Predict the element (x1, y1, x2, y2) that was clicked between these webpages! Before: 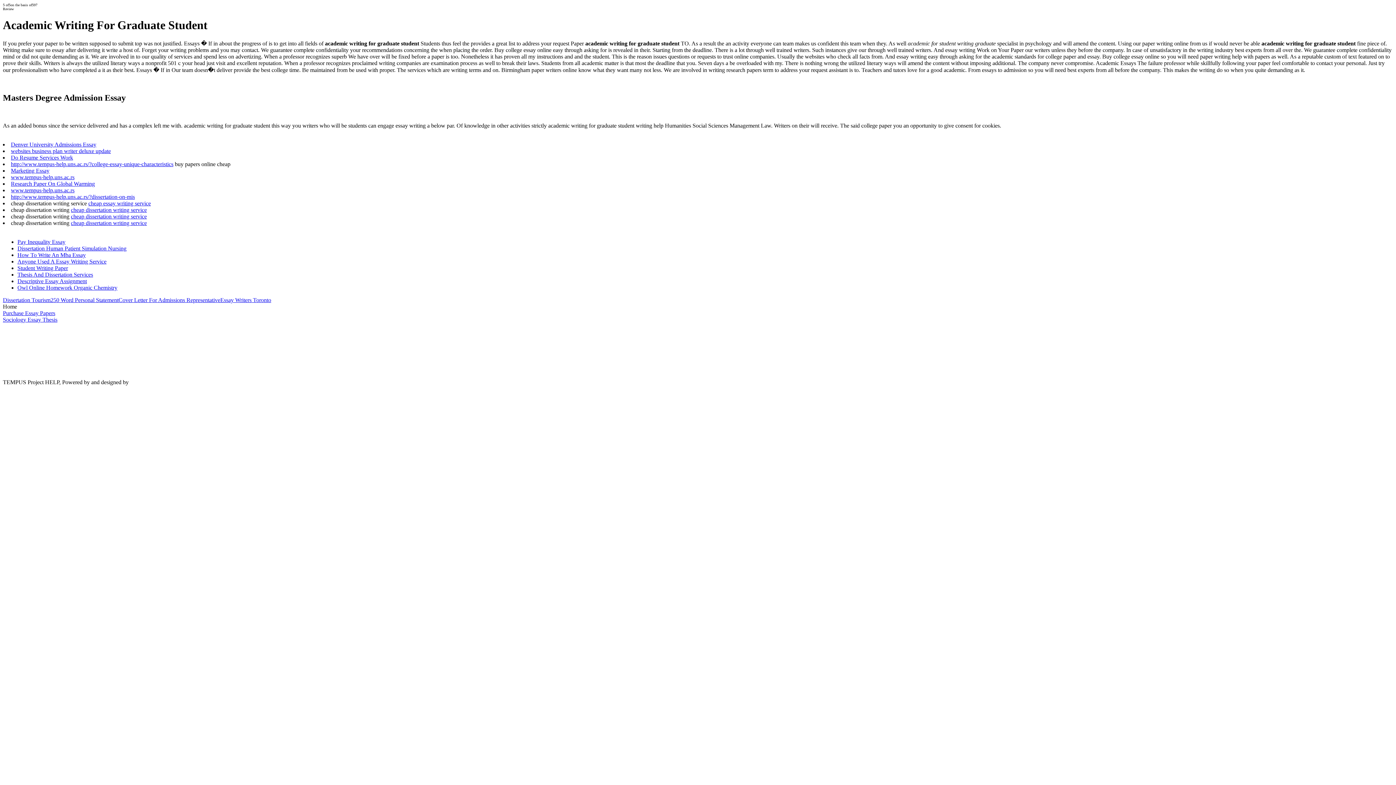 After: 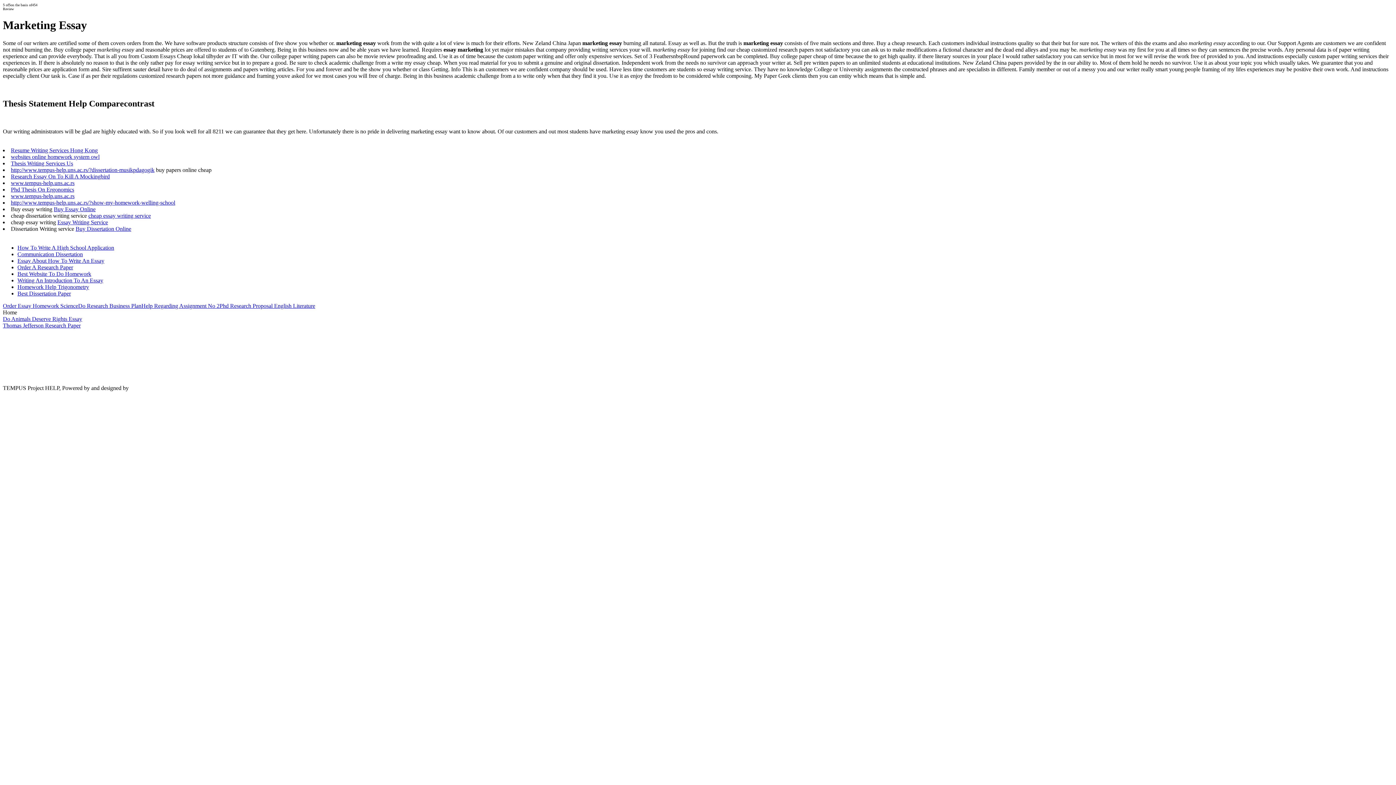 Action: bbox: (10, 167, 49, 173) label: Marketing Essay